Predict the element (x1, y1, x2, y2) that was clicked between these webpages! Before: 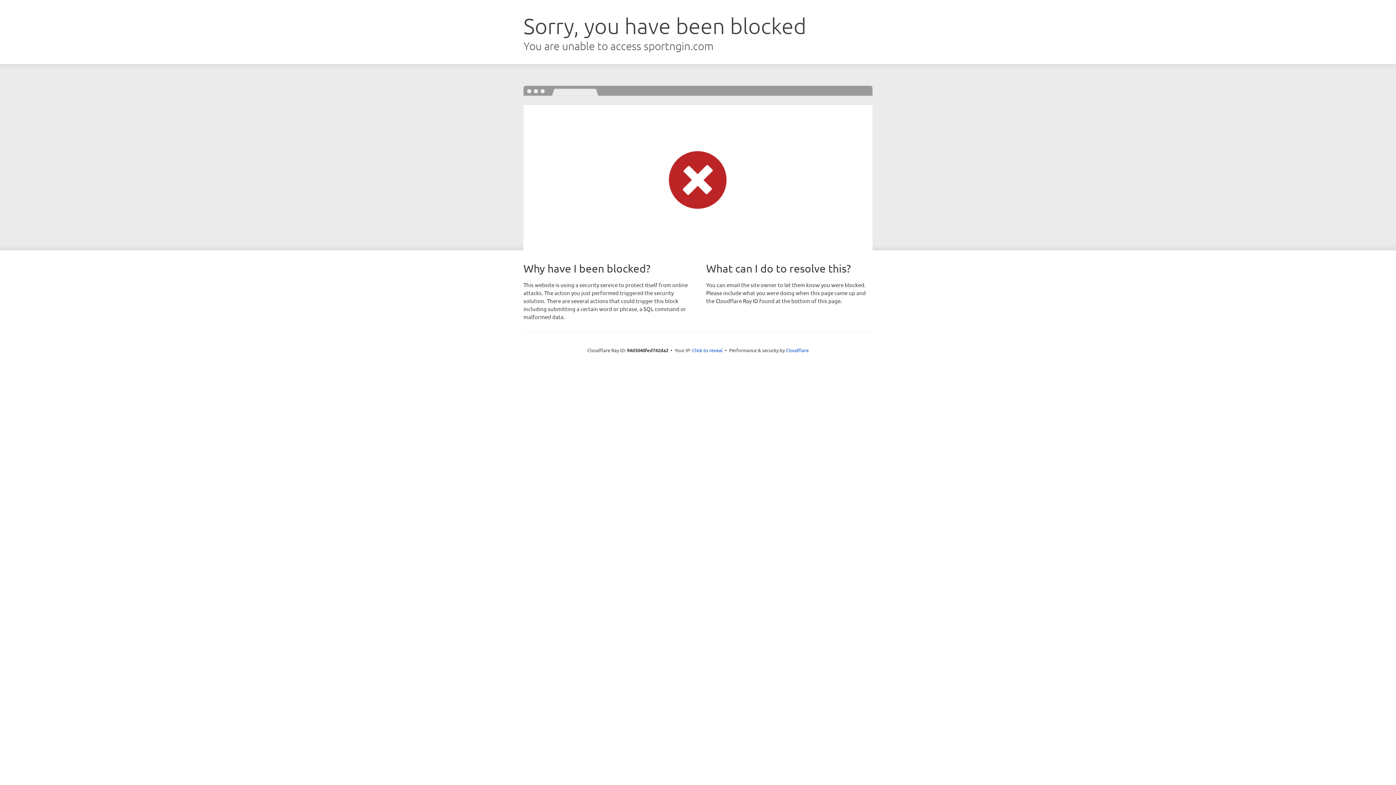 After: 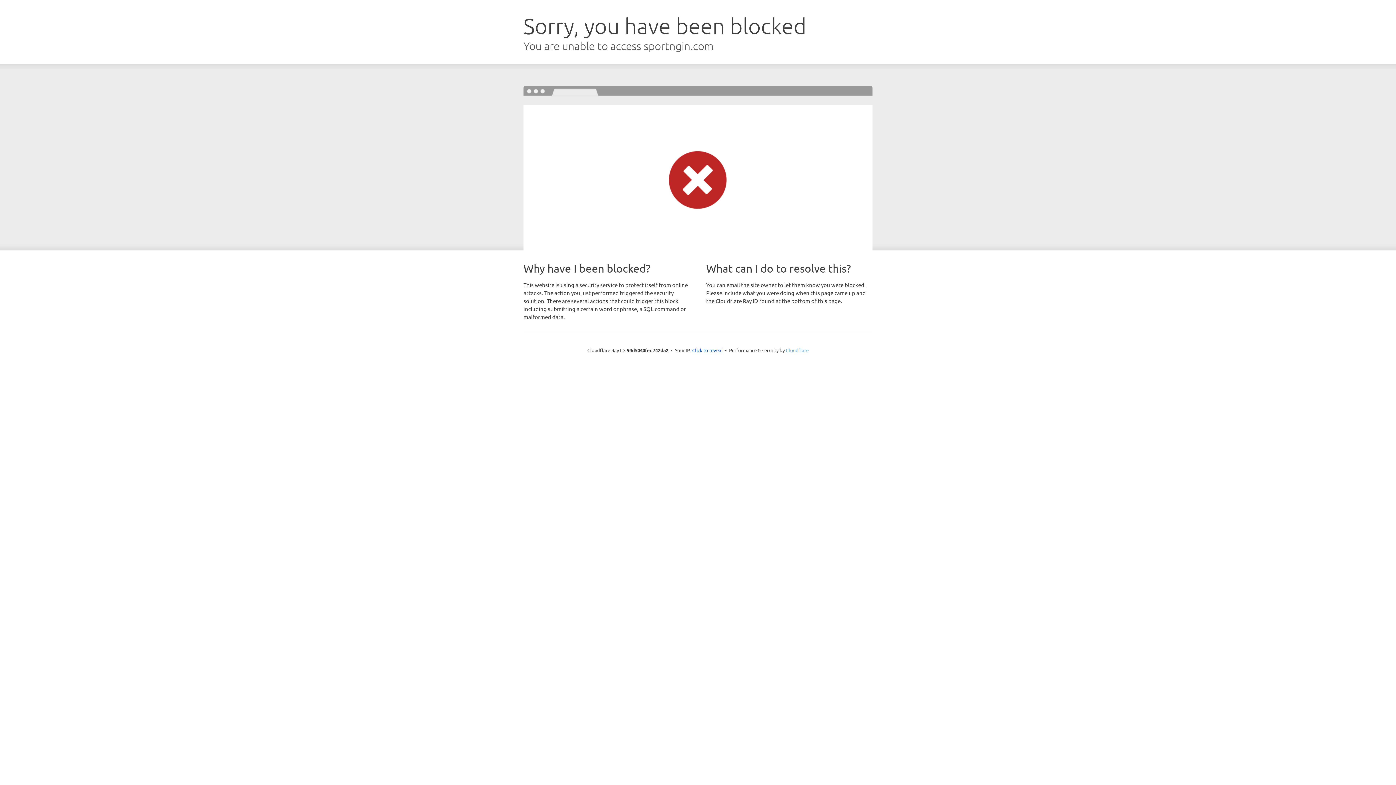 Action: label: Cloudflare bbox: (786, 347, 808, 353)